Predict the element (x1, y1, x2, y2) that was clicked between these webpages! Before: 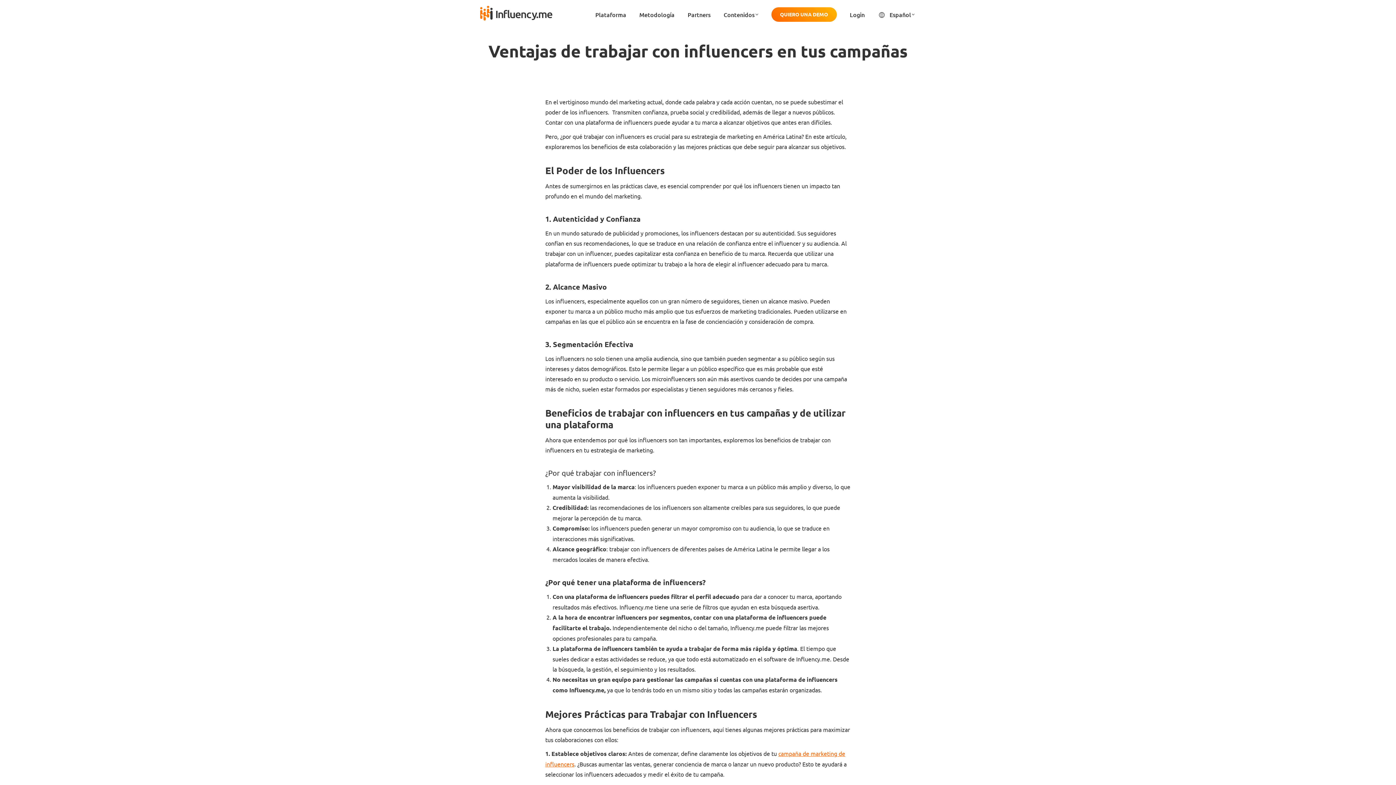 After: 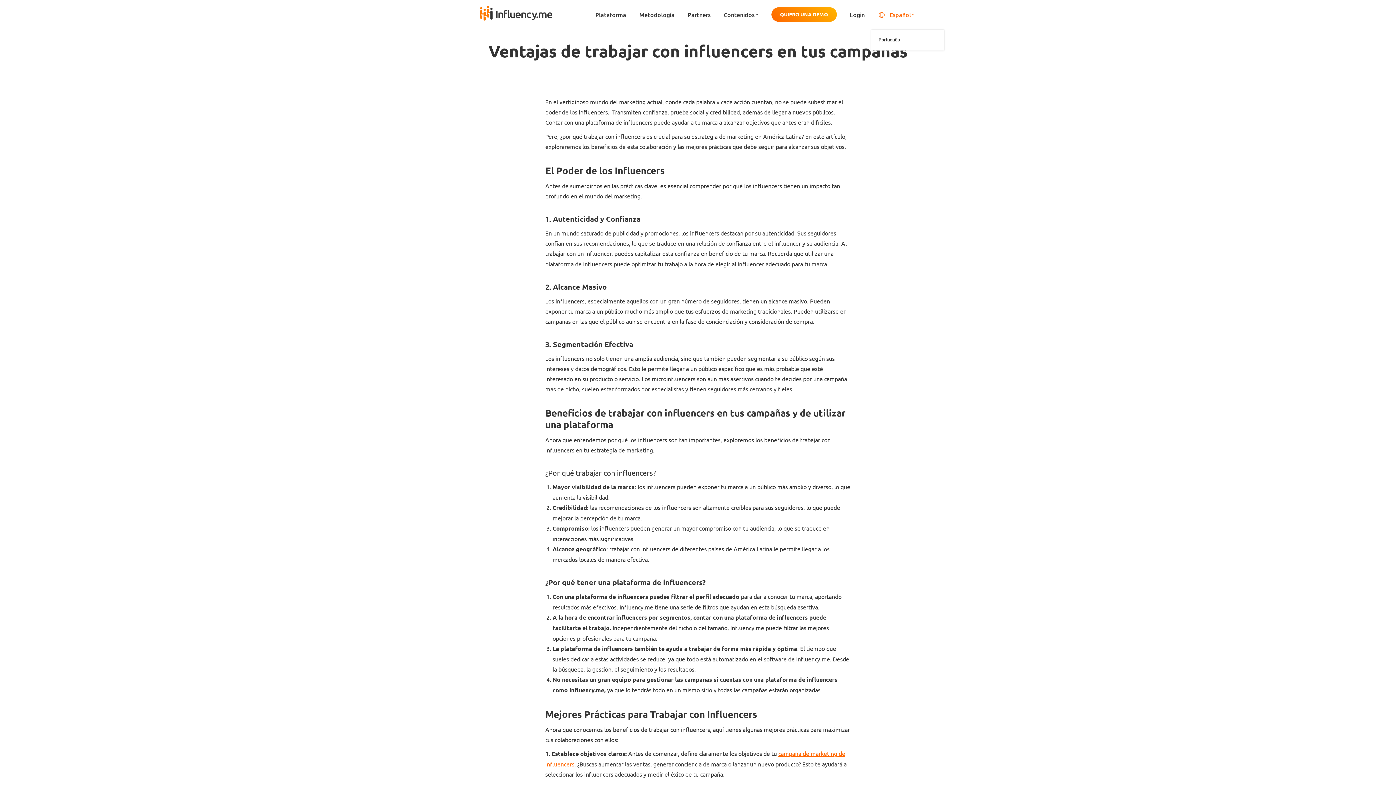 Action: bbox: (876, 5, 916, 23) label:  Español